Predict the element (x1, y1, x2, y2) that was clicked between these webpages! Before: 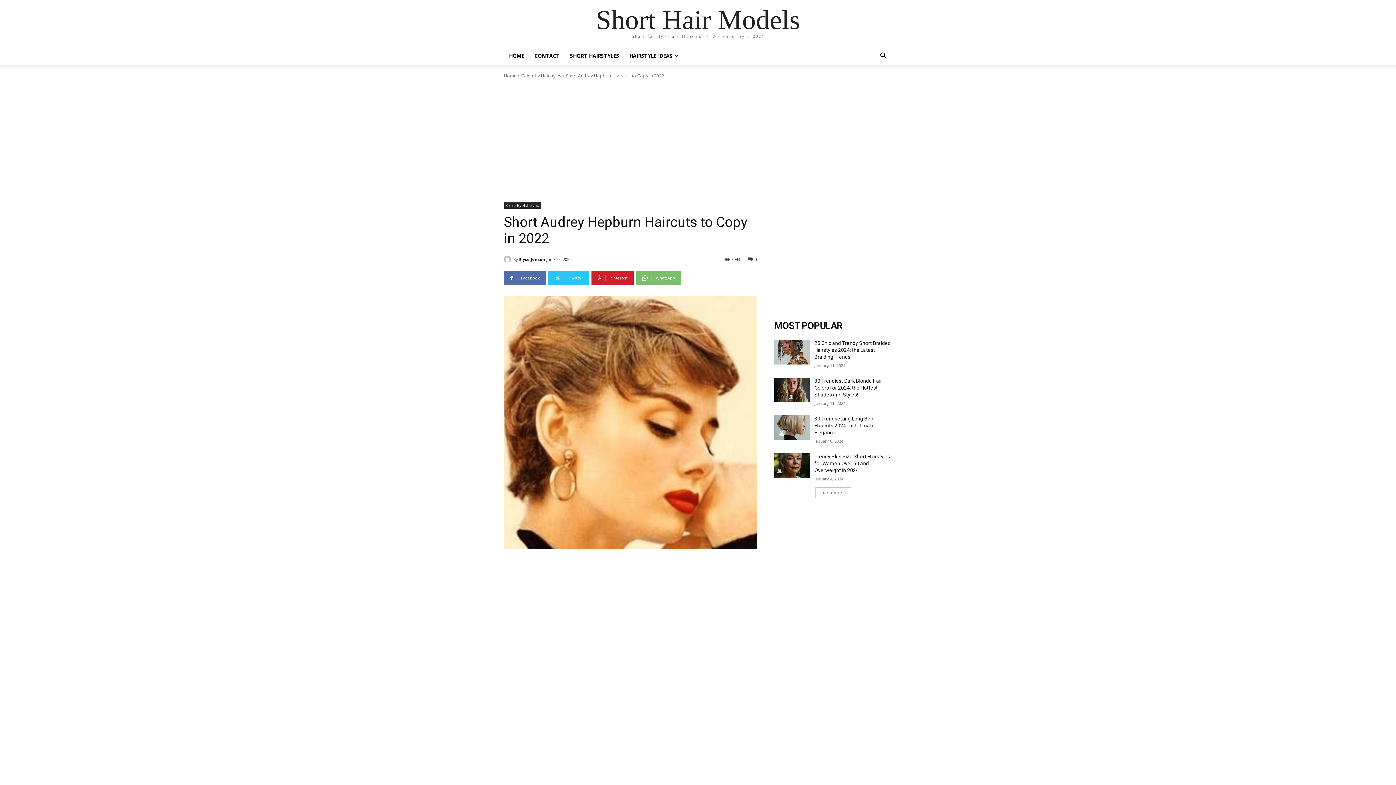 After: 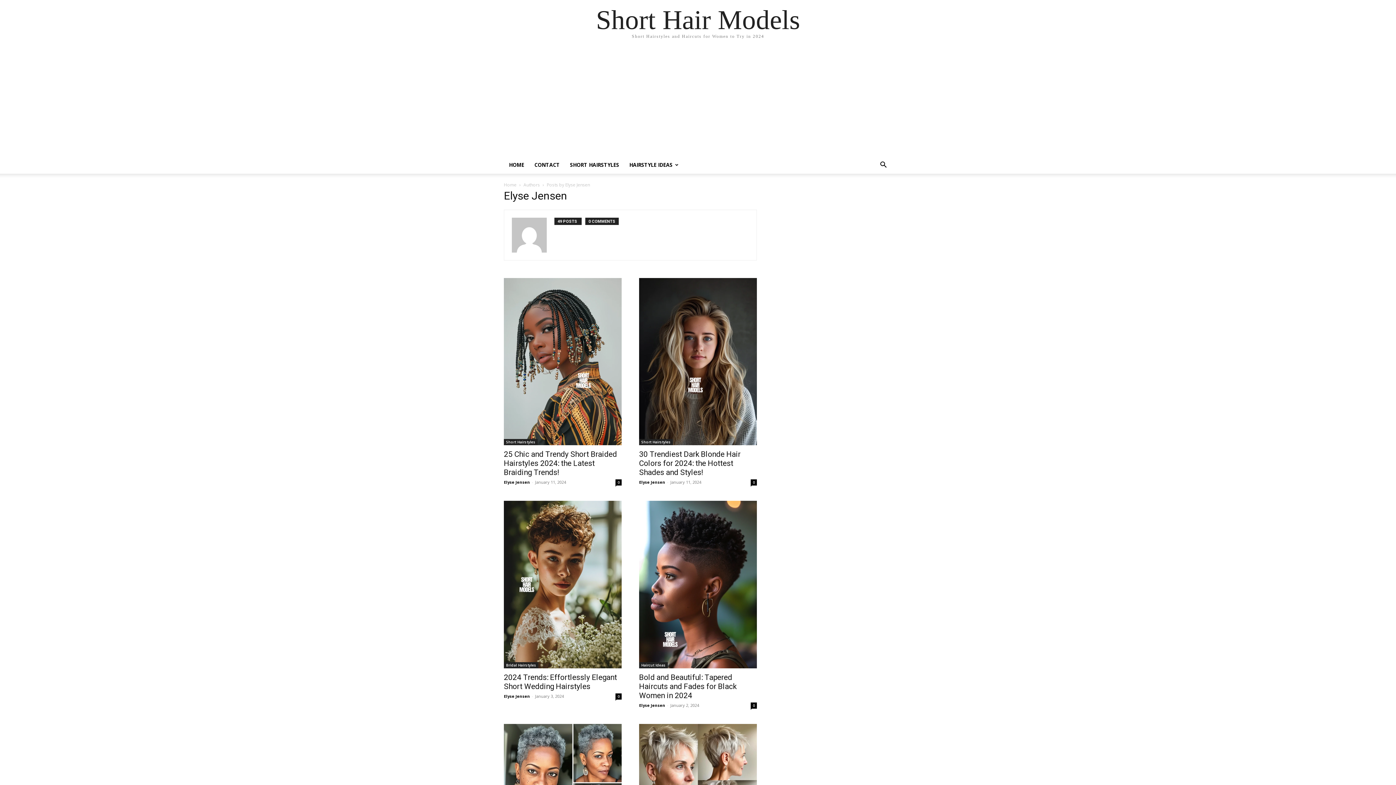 Action: bbox: (519, 254, 545, 264) label: Elyse Jensen